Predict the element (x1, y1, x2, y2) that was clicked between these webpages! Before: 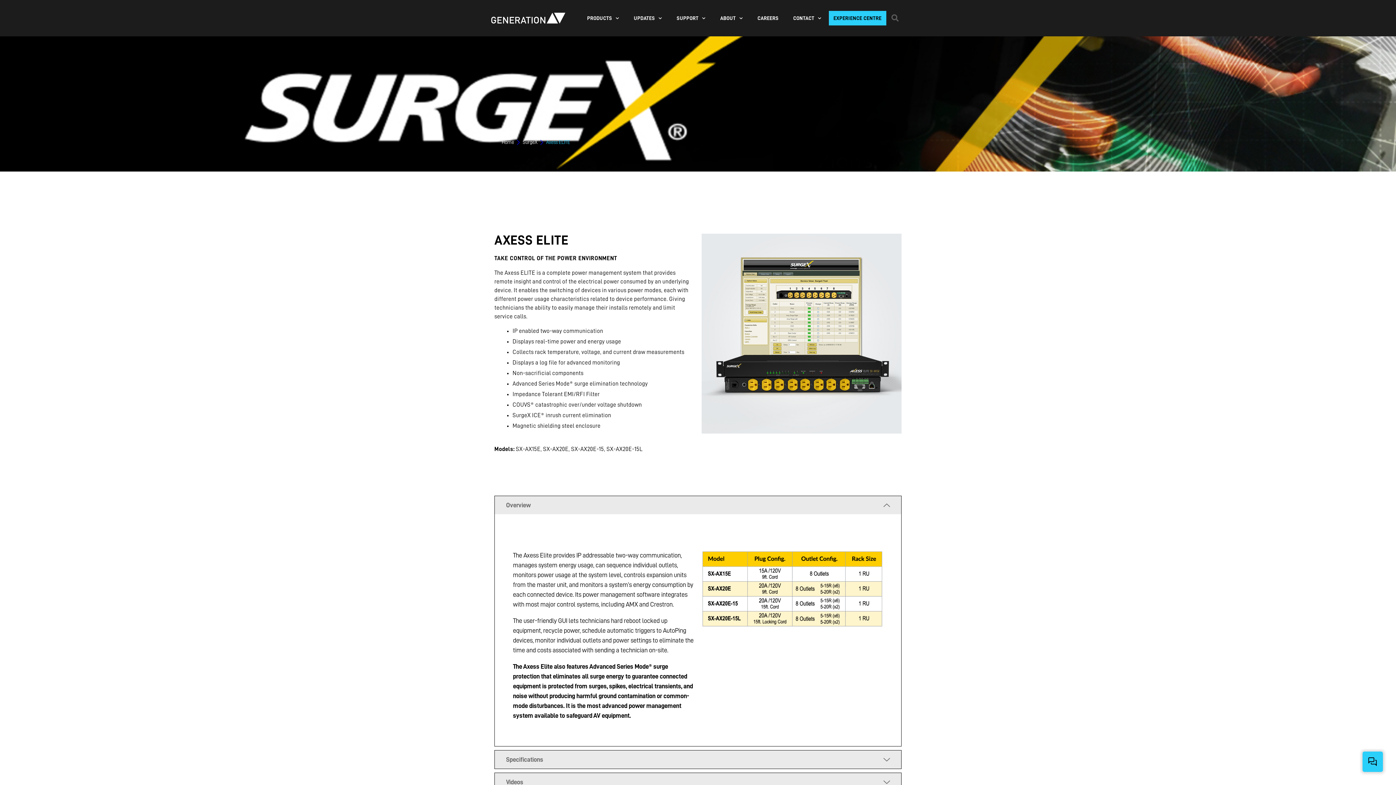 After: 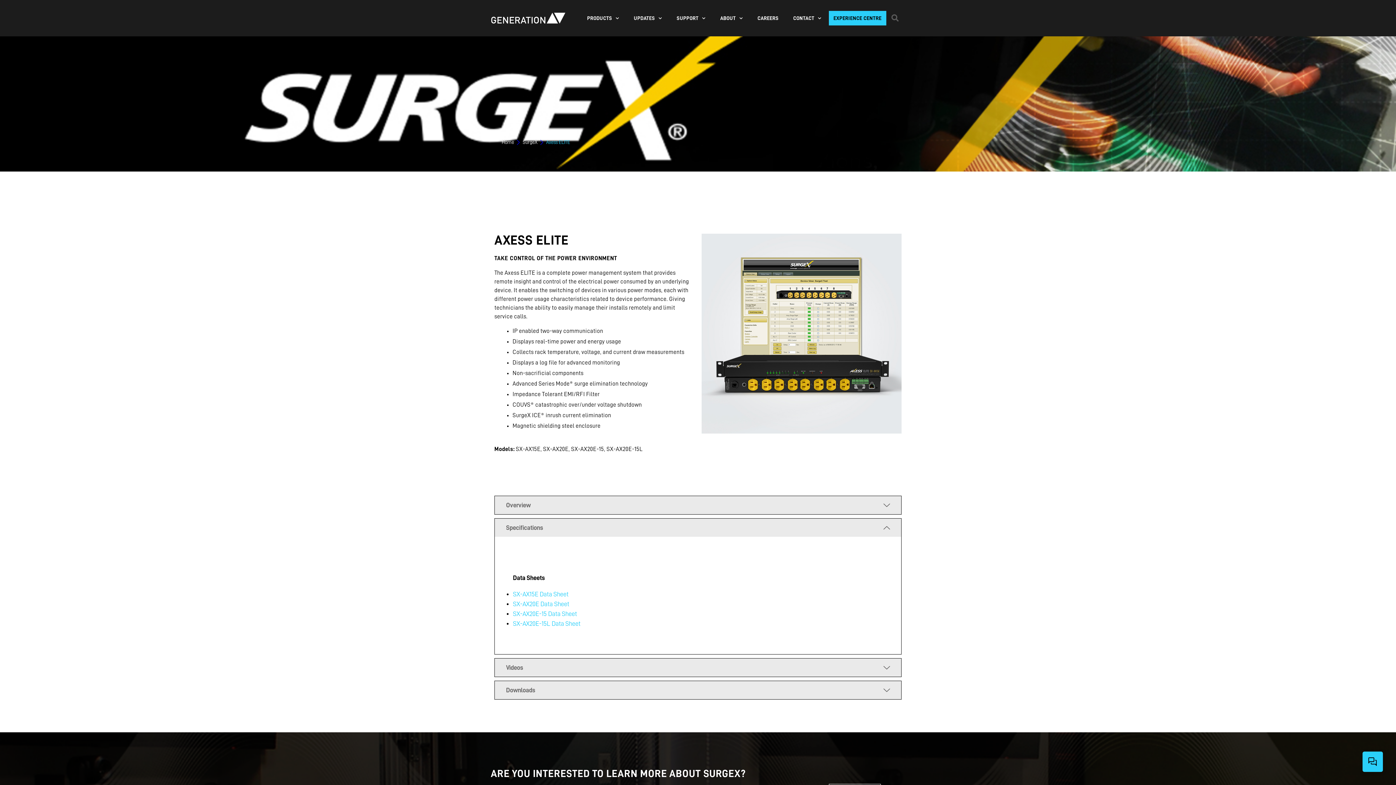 Action: bbox: (494, 750, 901, 769) label: Specifications